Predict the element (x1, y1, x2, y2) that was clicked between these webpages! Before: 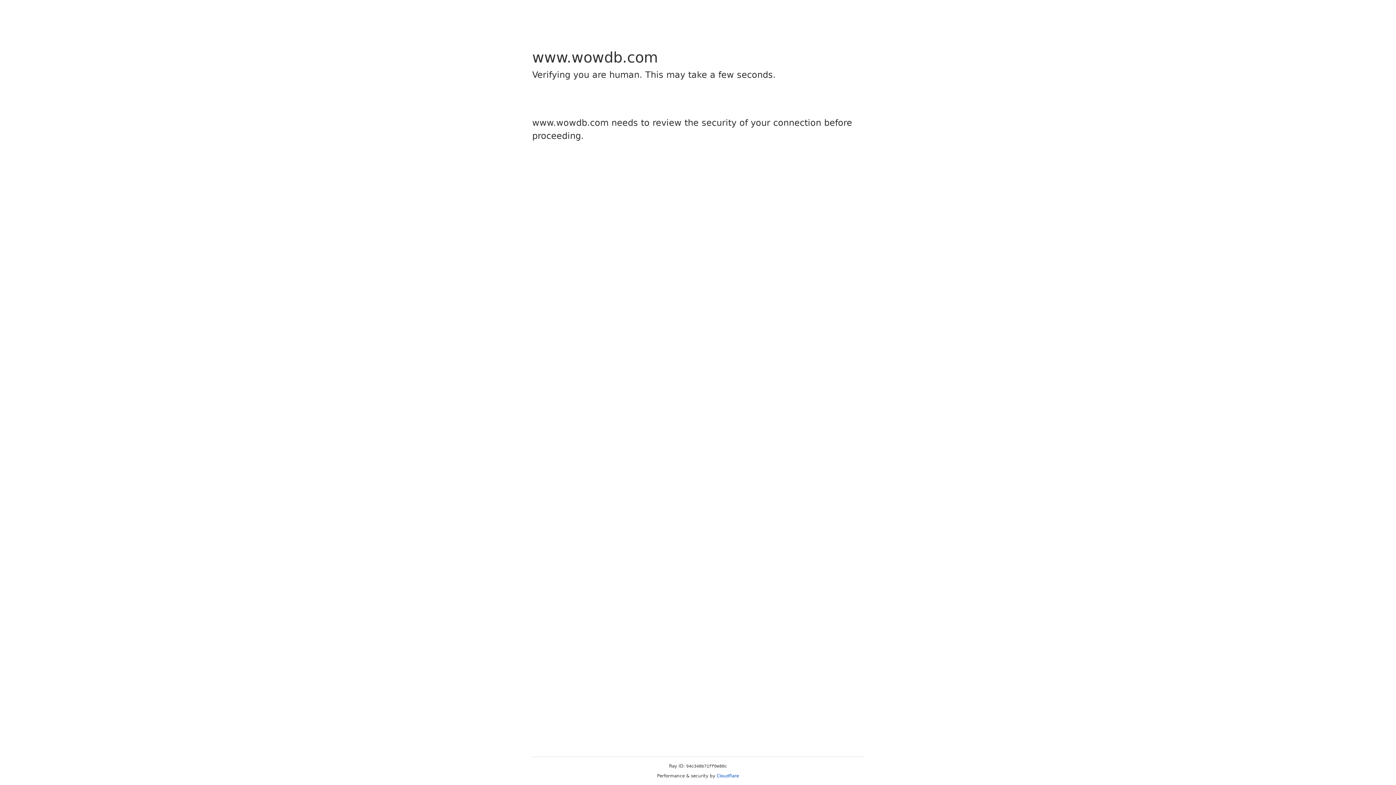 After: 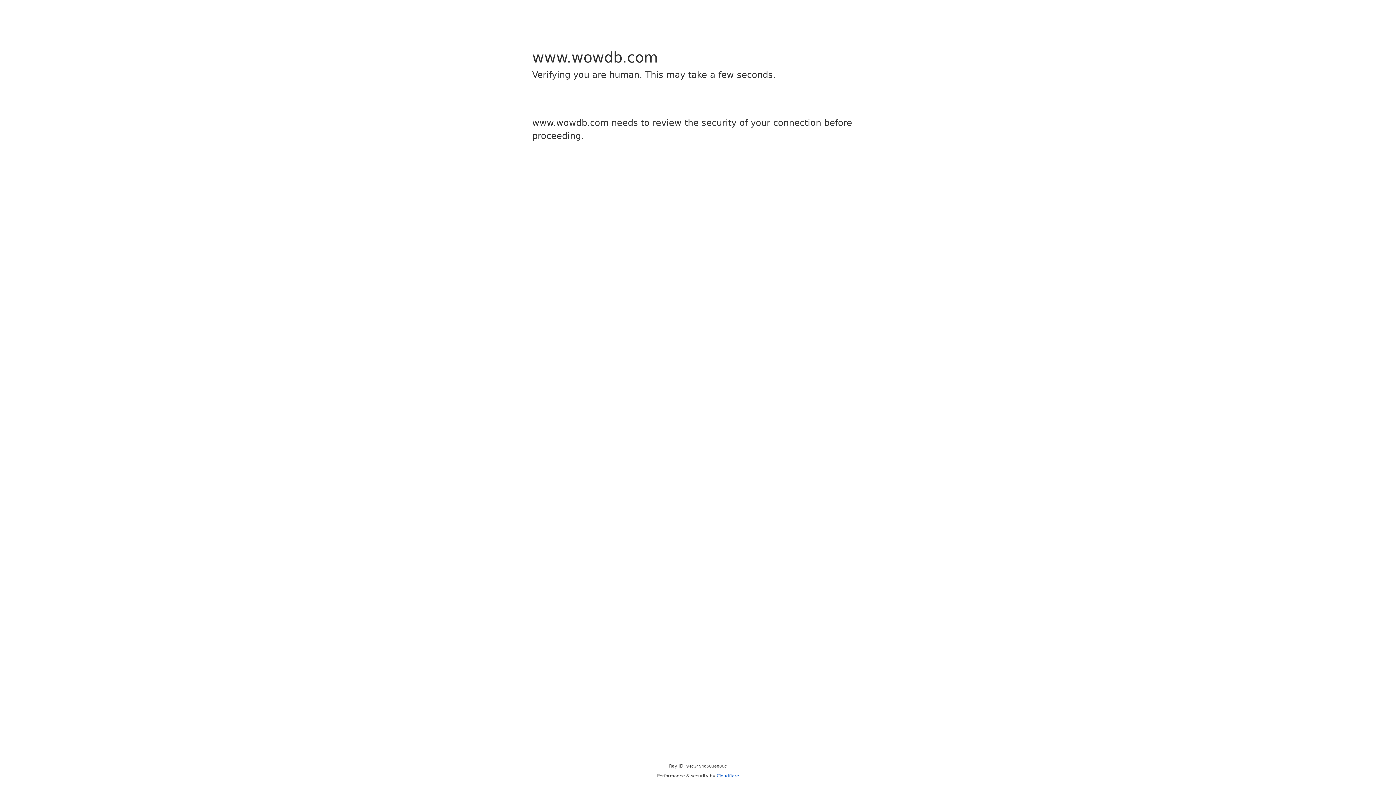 Action: bbox: (716, 773, 739, 778) label: Cloudflare